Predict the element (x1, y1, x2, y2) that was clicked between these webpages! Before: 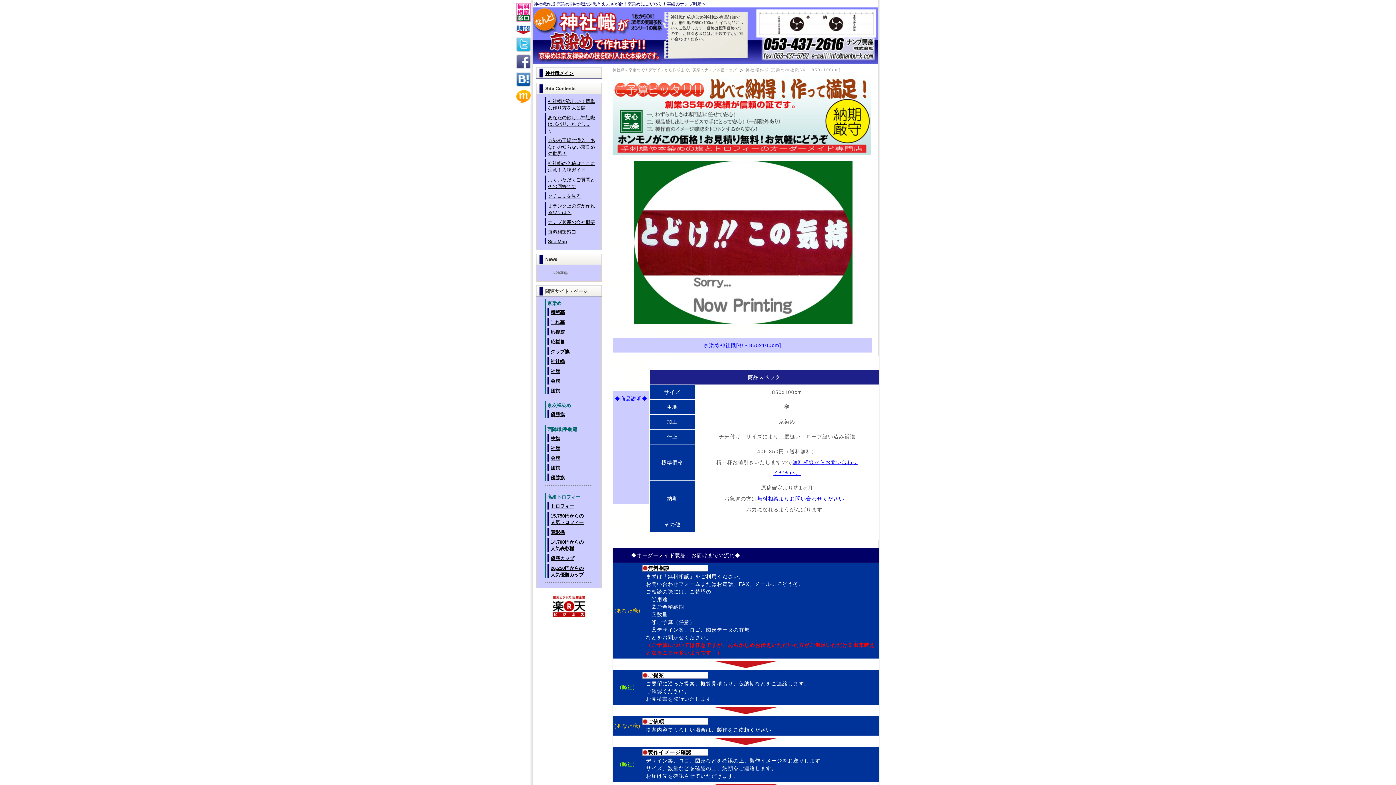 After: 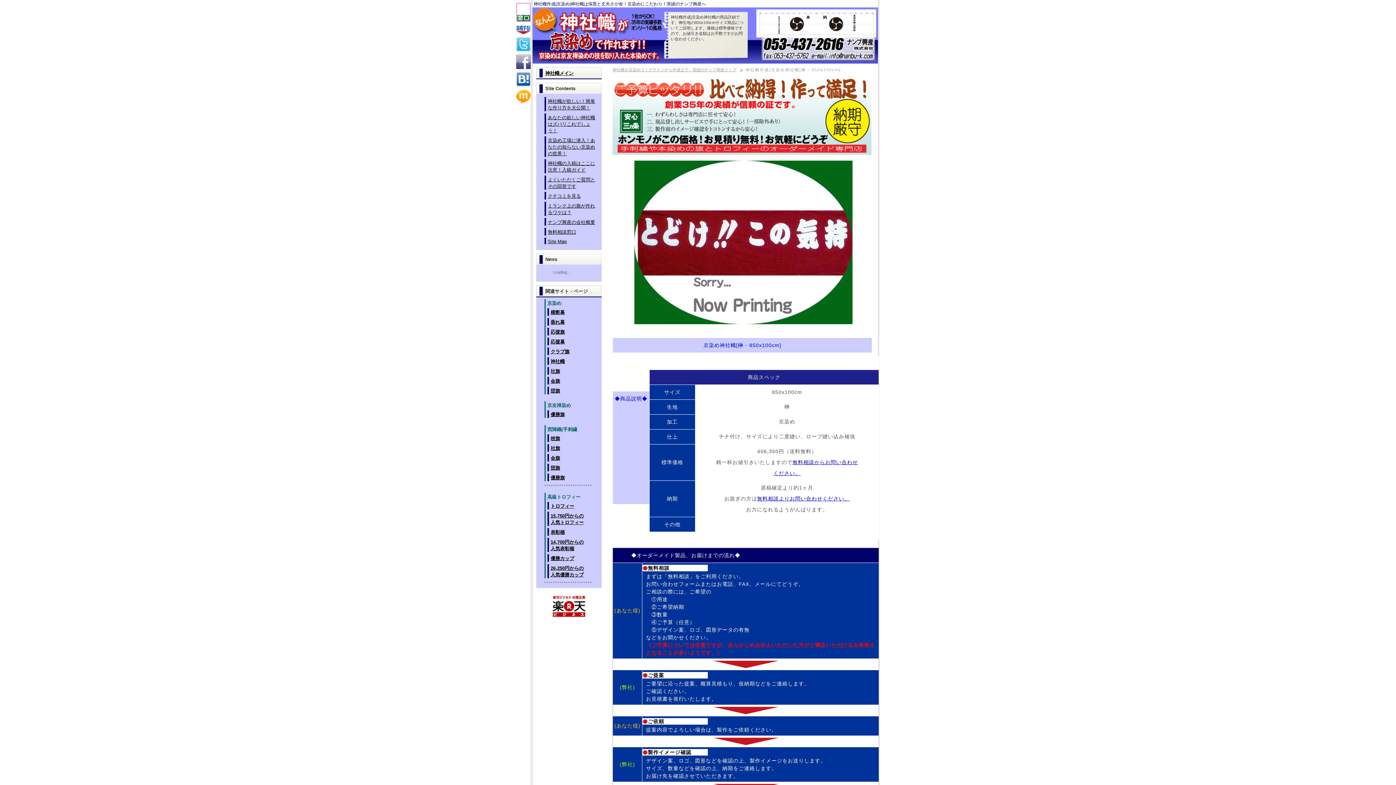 Action: bbox: (516, 64, 530, 70)